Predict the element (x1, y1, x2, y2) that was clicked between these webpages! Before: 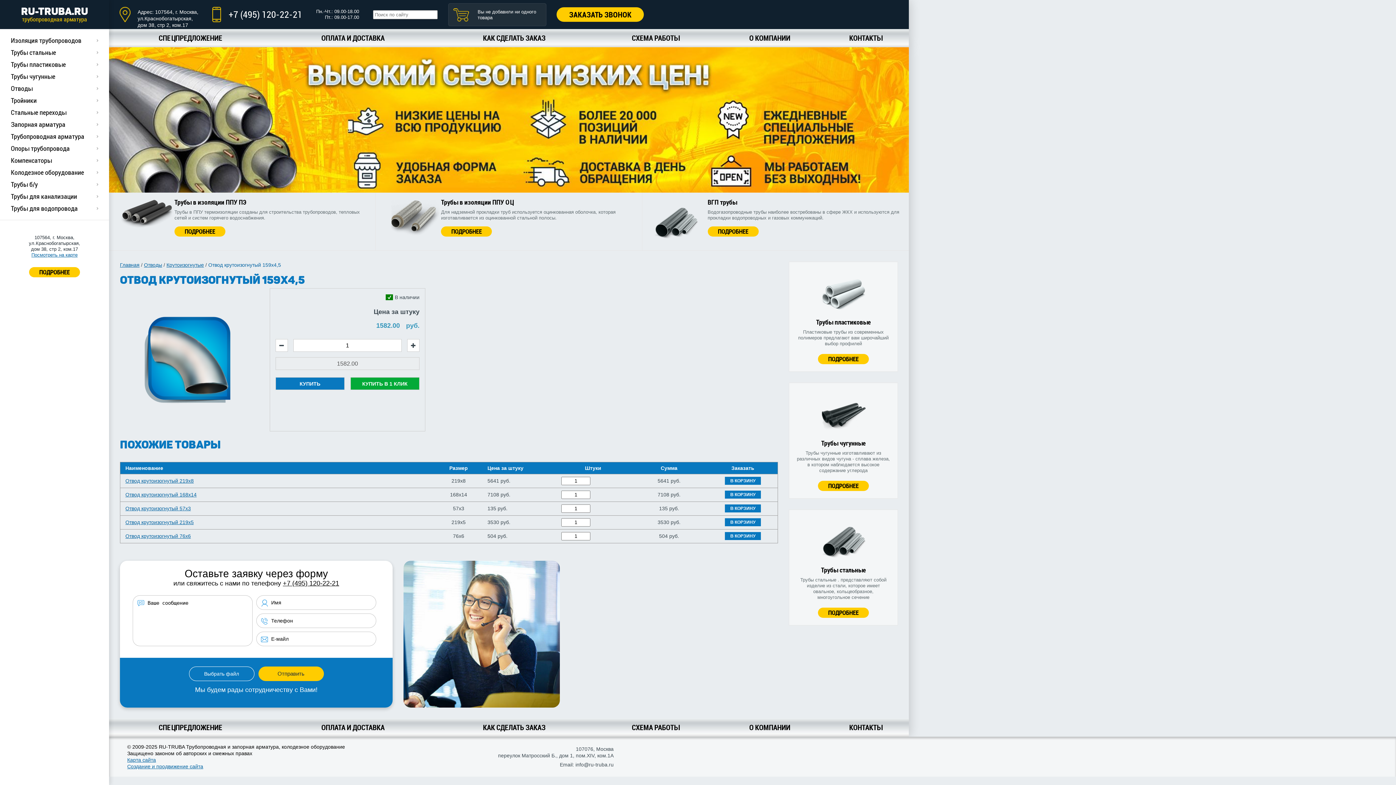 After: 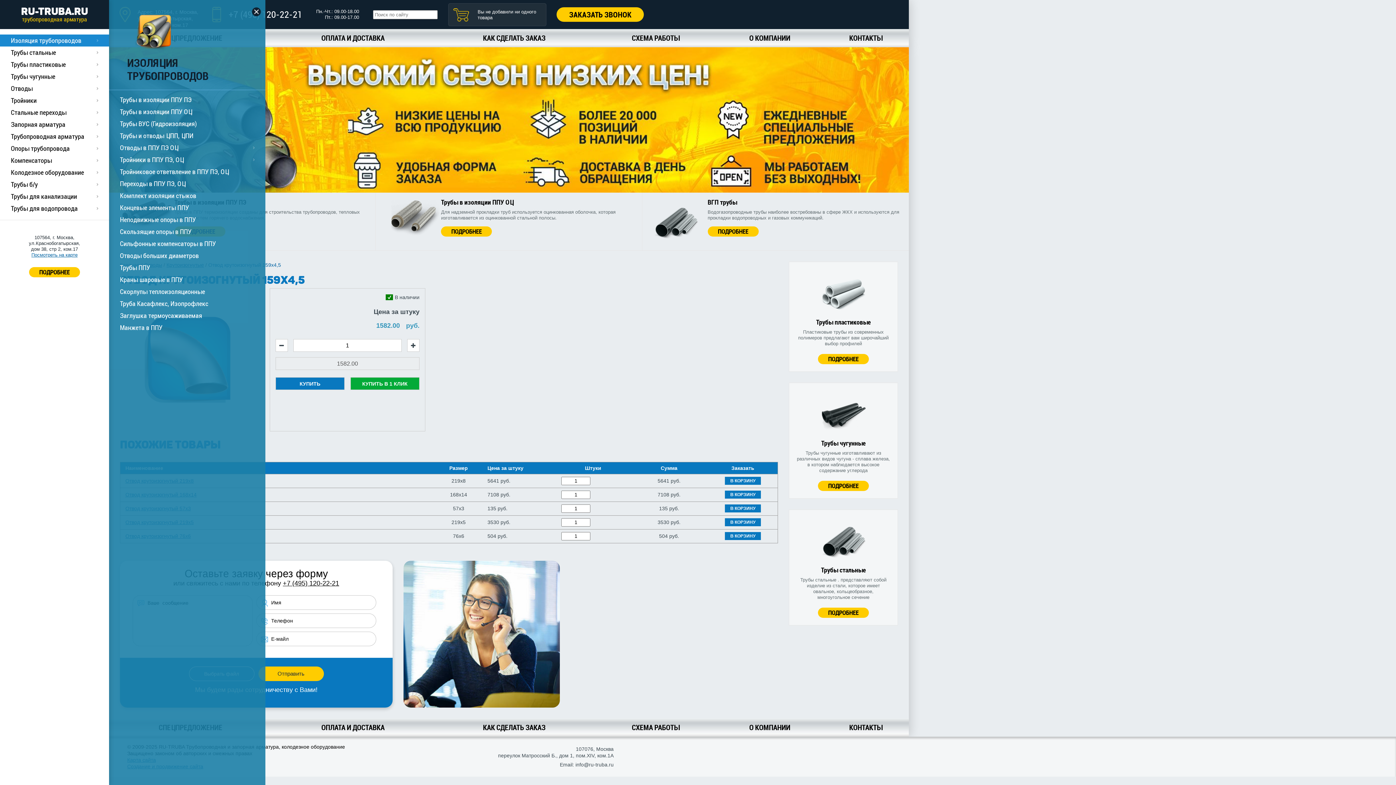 Action: label: Изоляция трубопроводов bbox: (0, 34, 109, 46)